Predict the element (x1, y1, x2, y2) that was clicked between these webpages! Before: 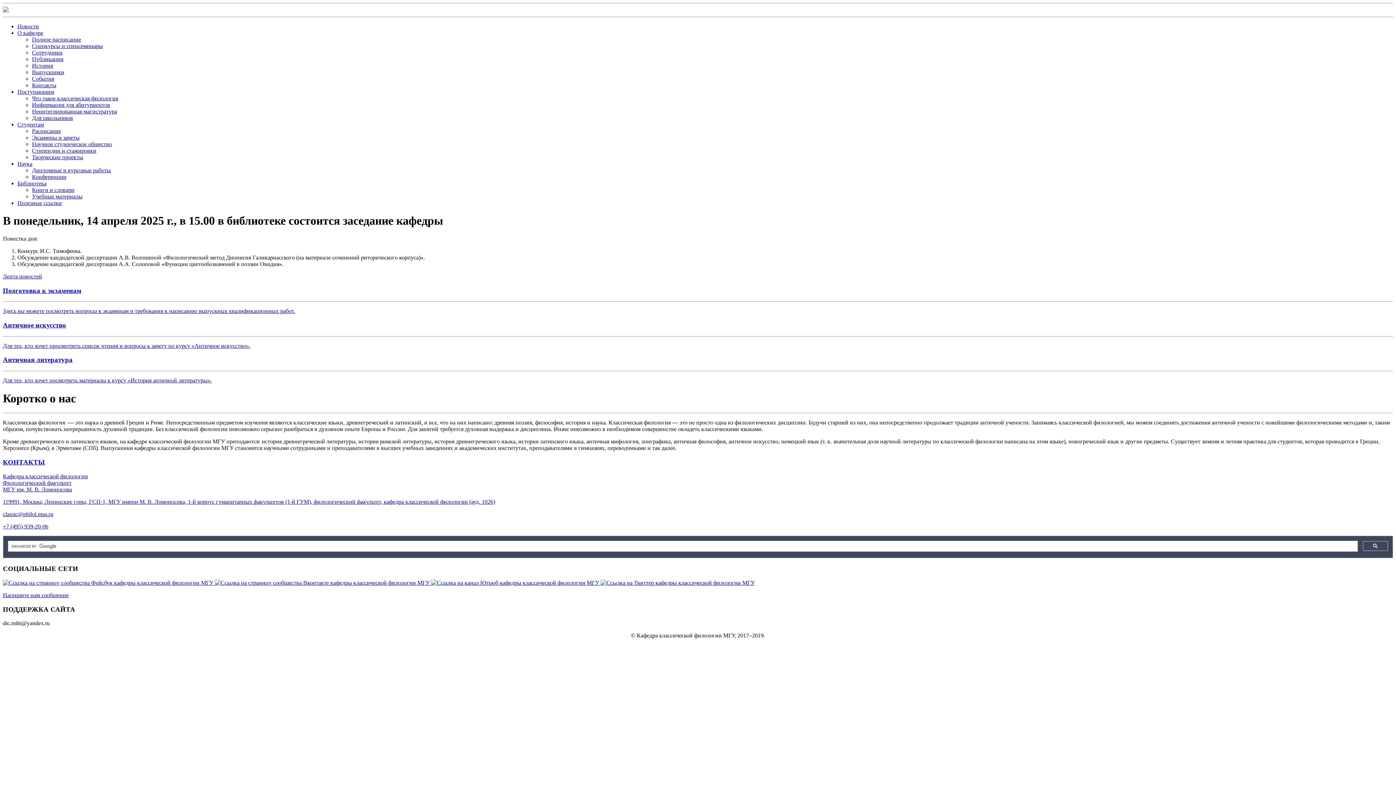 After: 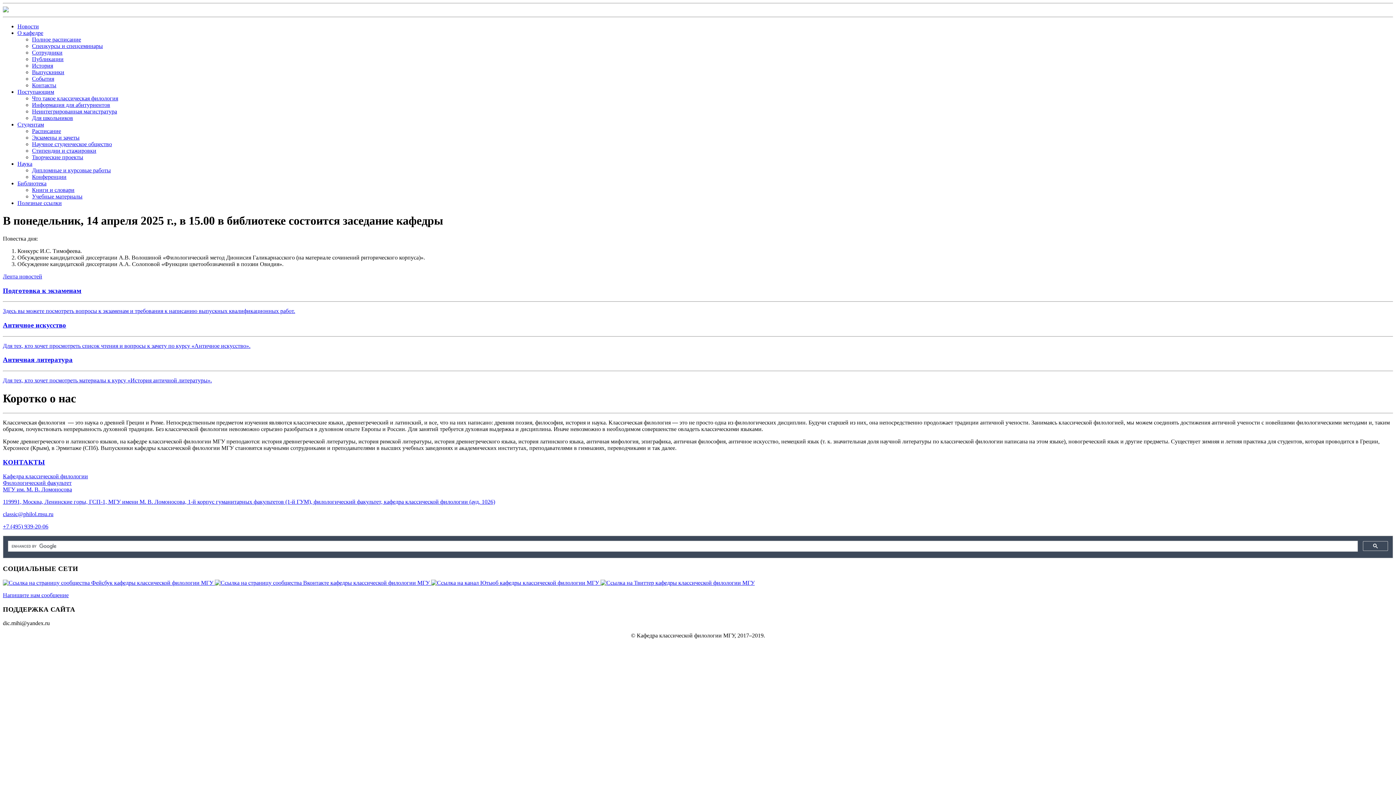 Action: label: Античное искусство

Для тех, кто хочет просмотреть список чтения и вопросы к зачету по курсу «Античное искусство». bbox: (2, 321, 1393, 349)